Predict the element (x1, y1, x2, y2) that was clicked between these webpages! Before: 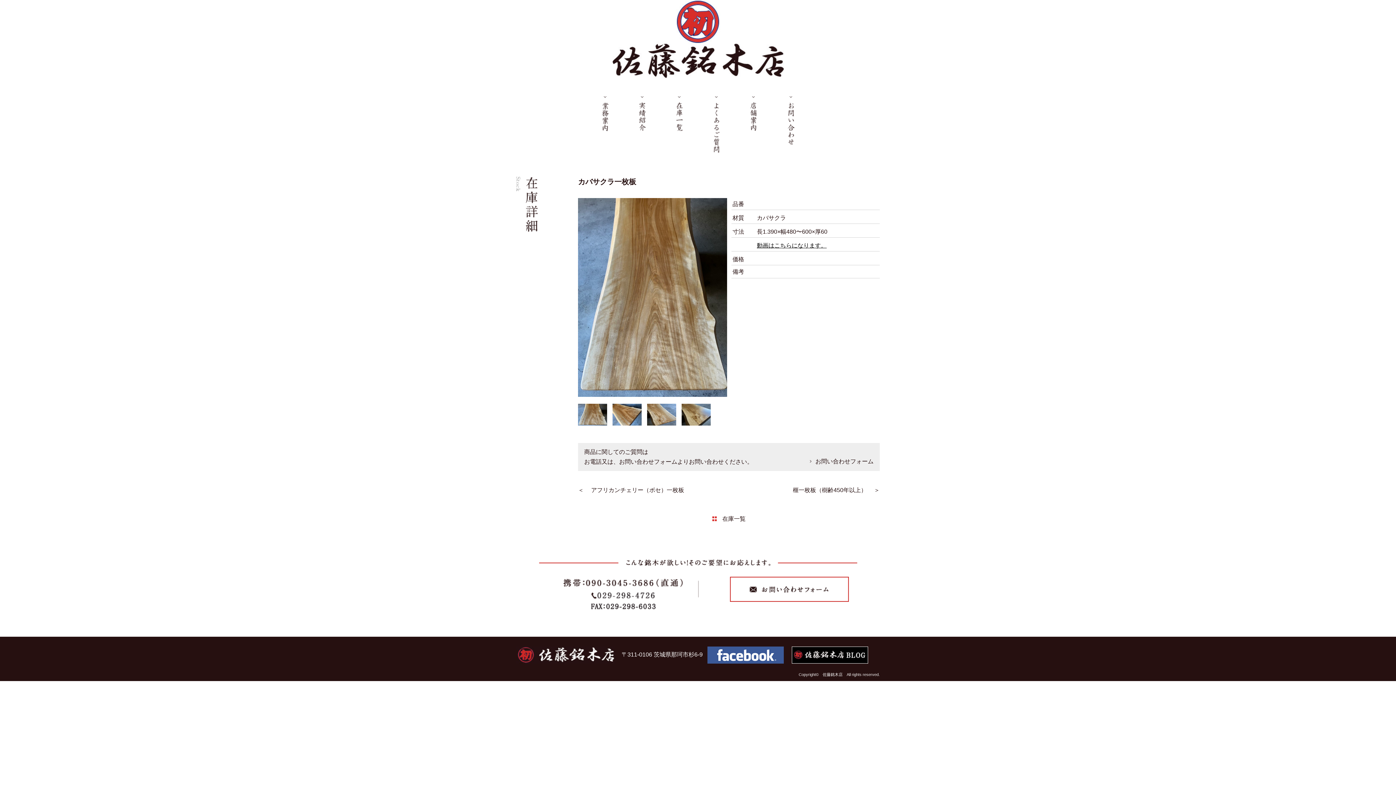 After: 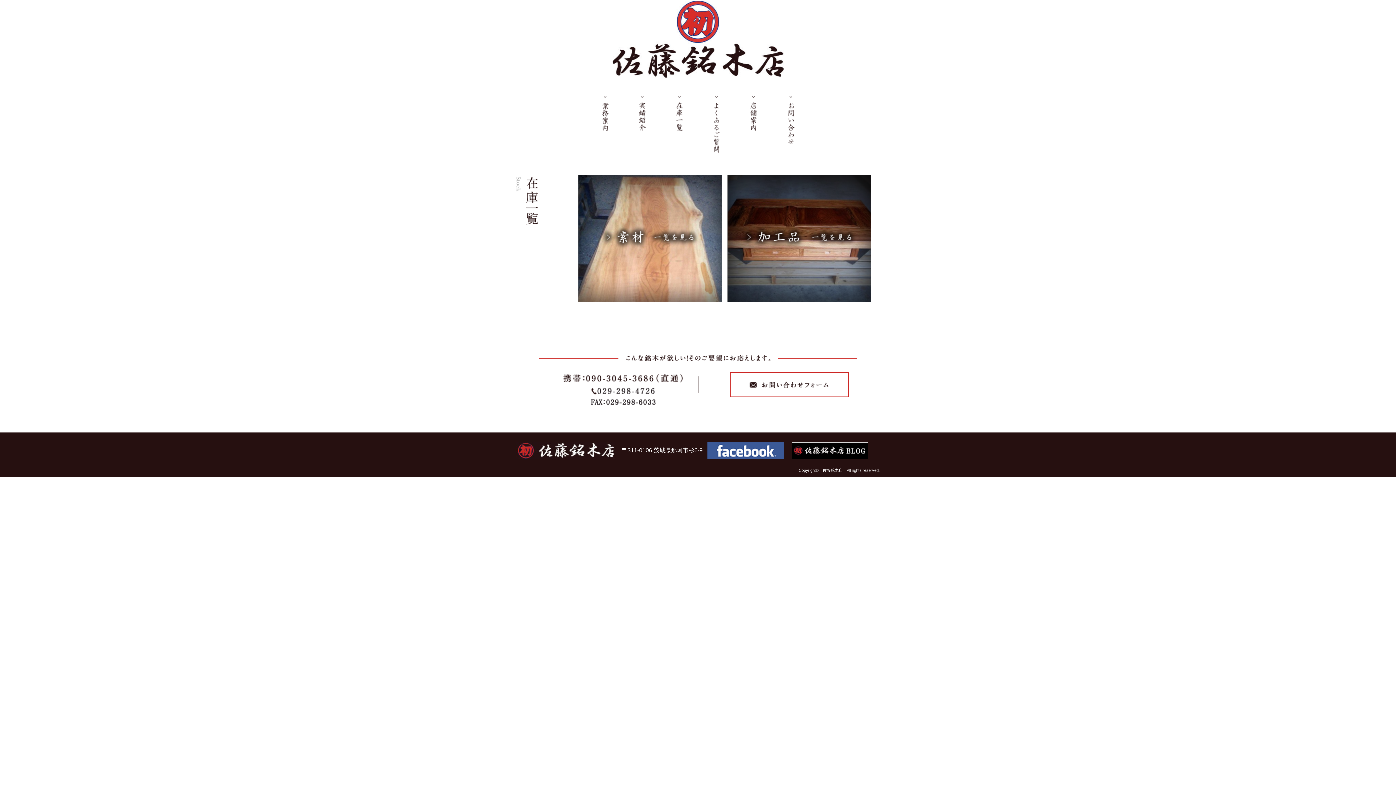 Action: bbox: (676, 97, 683, 101)